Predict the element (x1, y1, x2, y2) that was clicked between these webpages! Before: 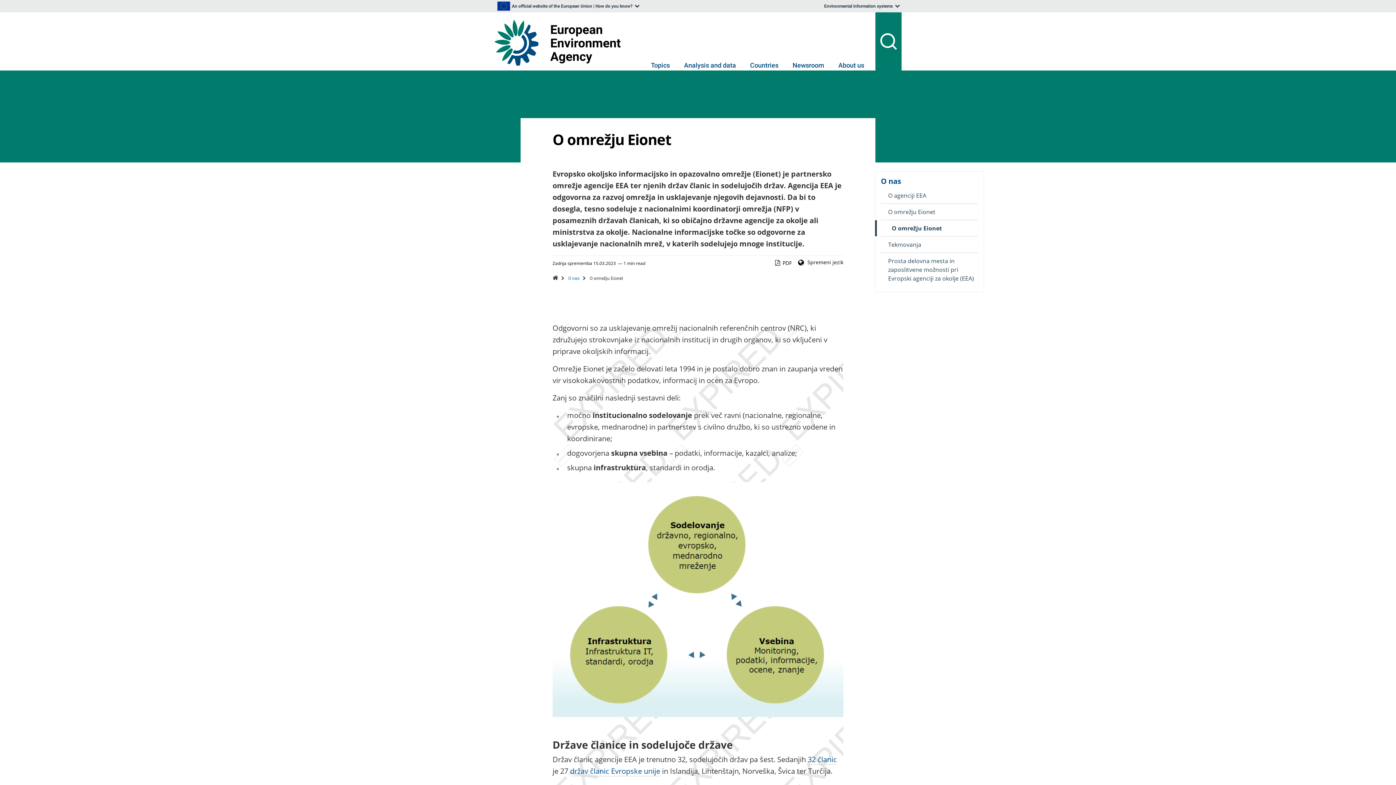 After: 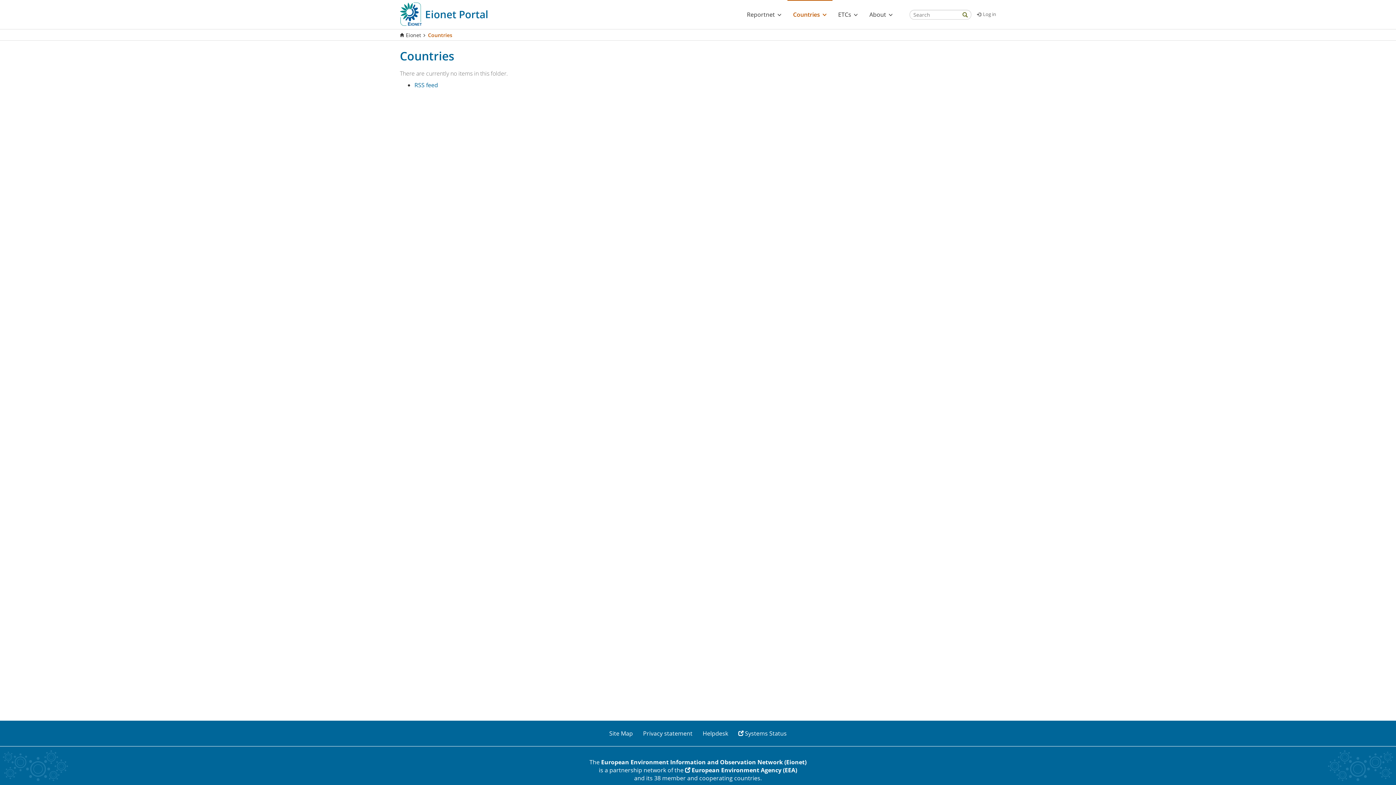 Action: label: 32 članic bbox: (808, 754, 837, 765)